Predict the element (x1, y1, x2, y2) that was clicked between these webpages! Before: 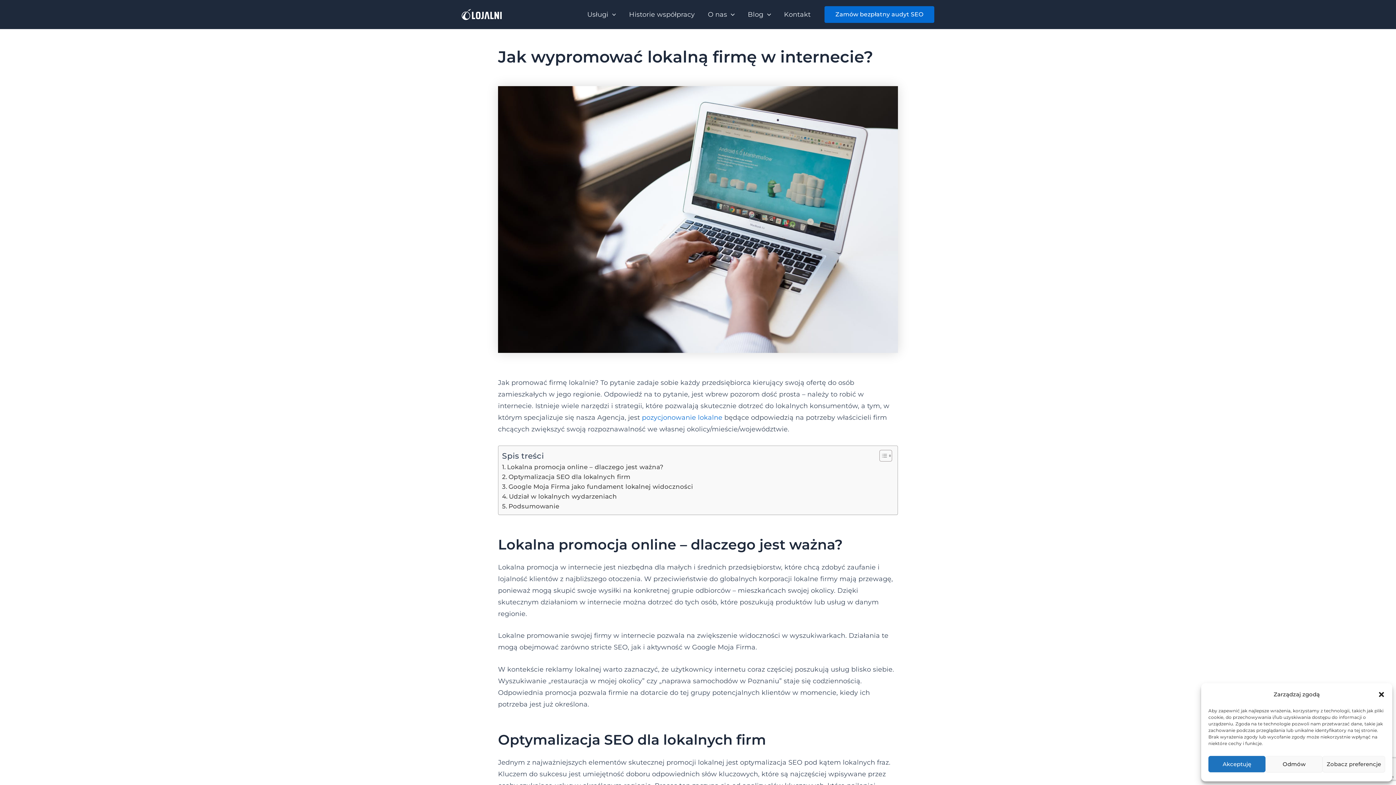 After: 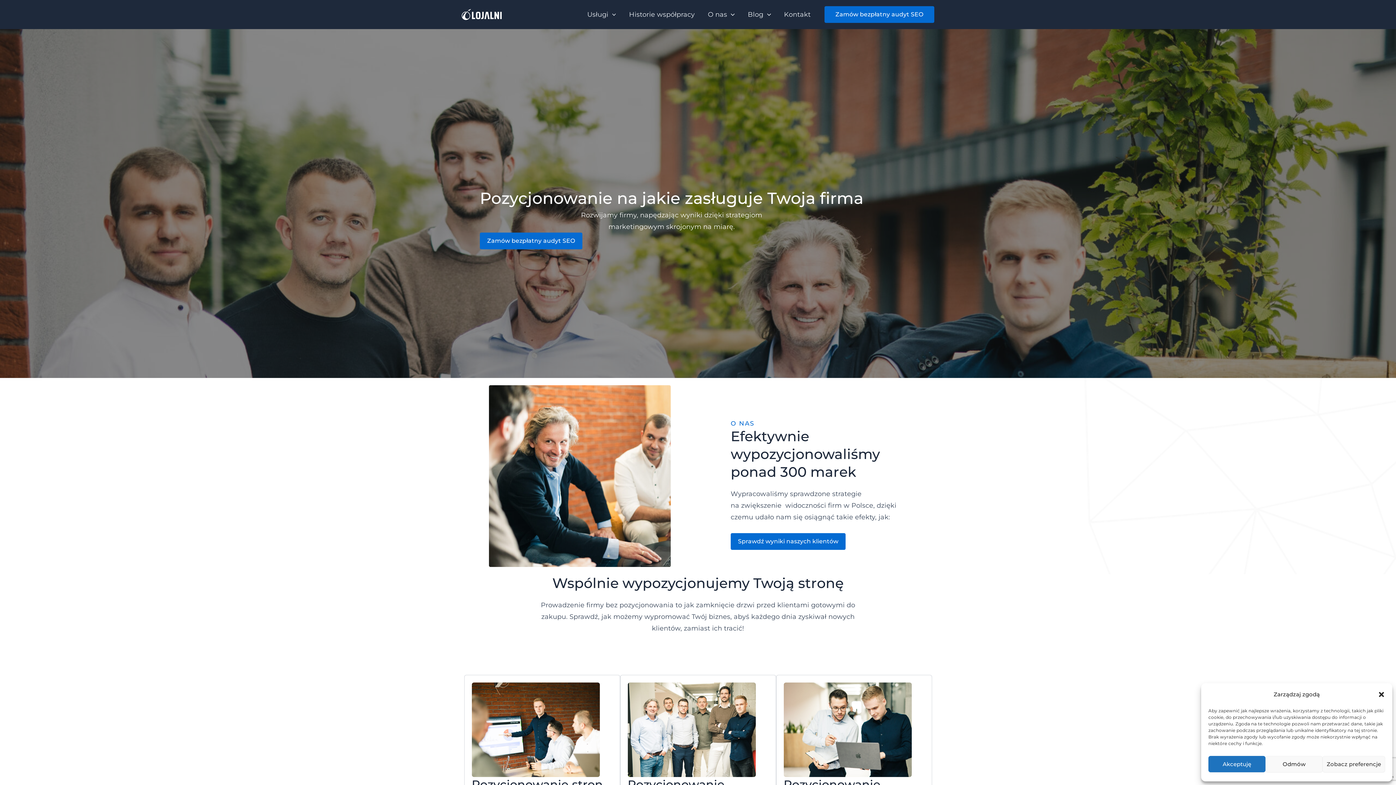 Action: bbox: (461, 10, 501, 18)